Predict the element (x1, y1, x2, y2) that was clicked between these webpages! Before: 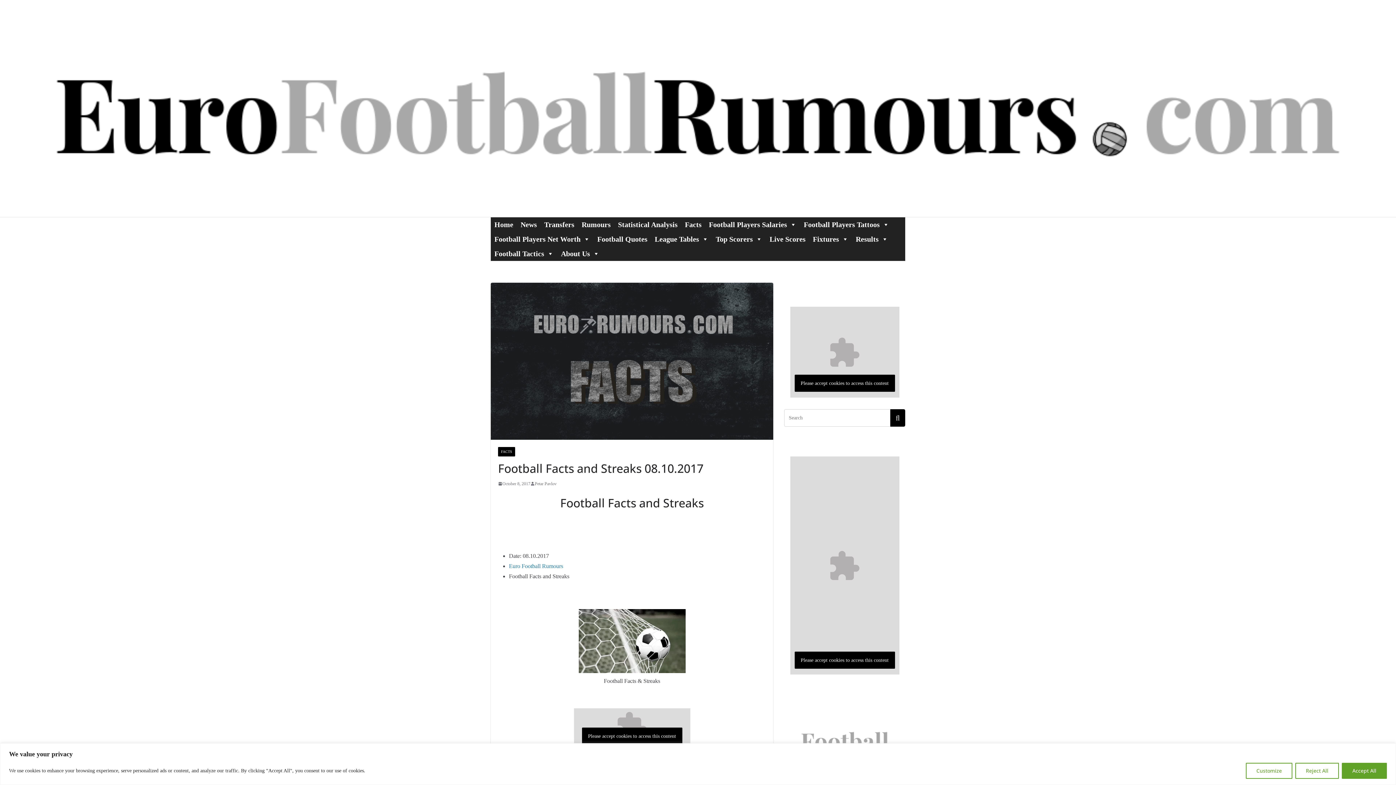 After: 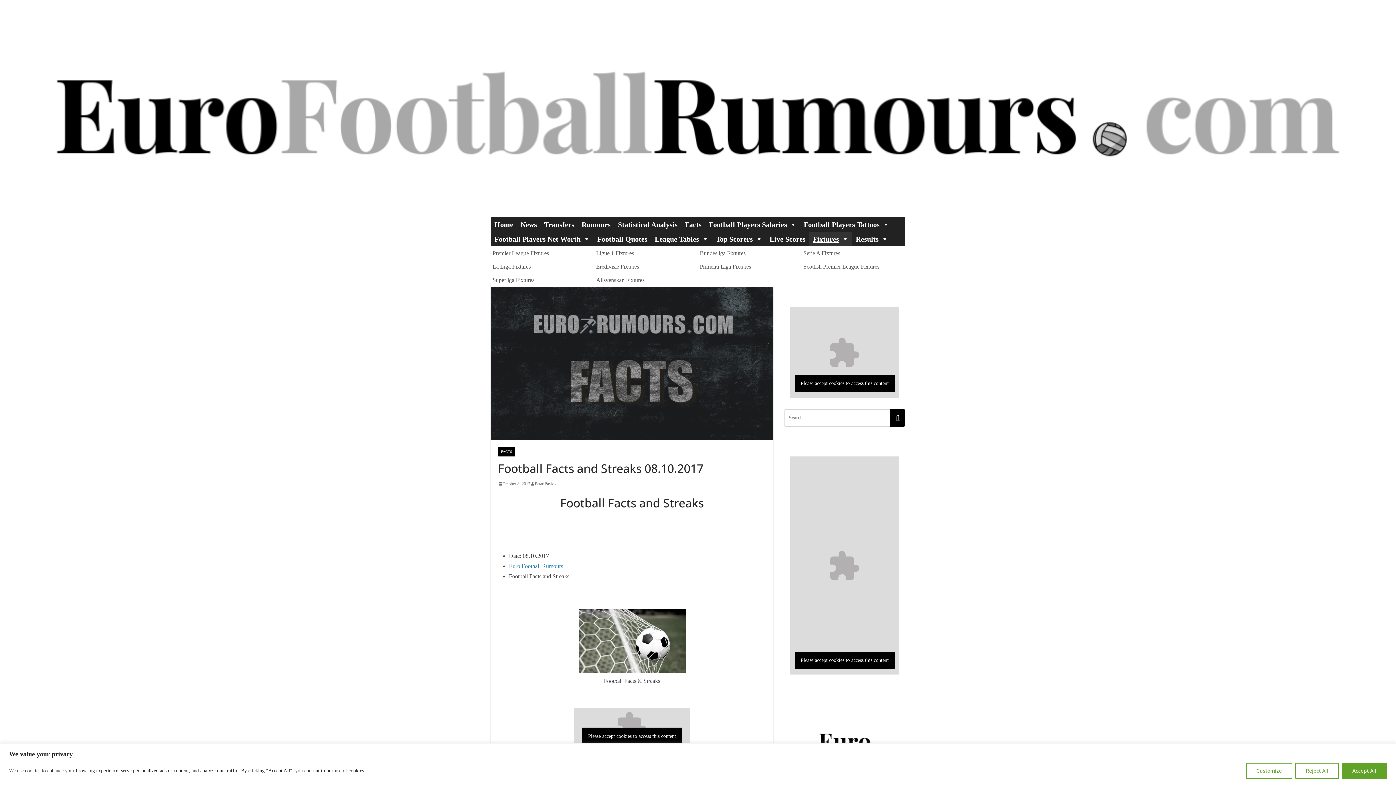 Action: bbox: (809, 231, 852, 246) label: Fixtures